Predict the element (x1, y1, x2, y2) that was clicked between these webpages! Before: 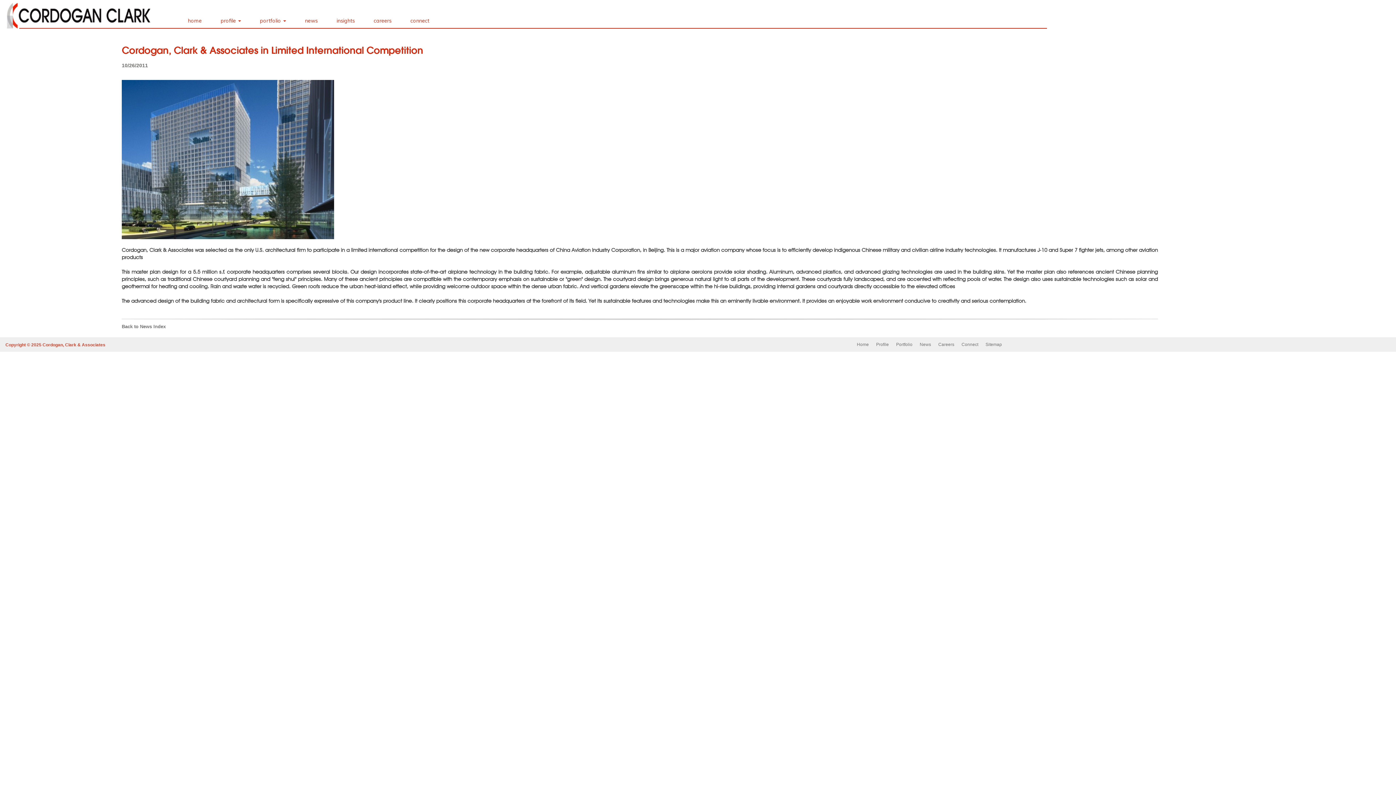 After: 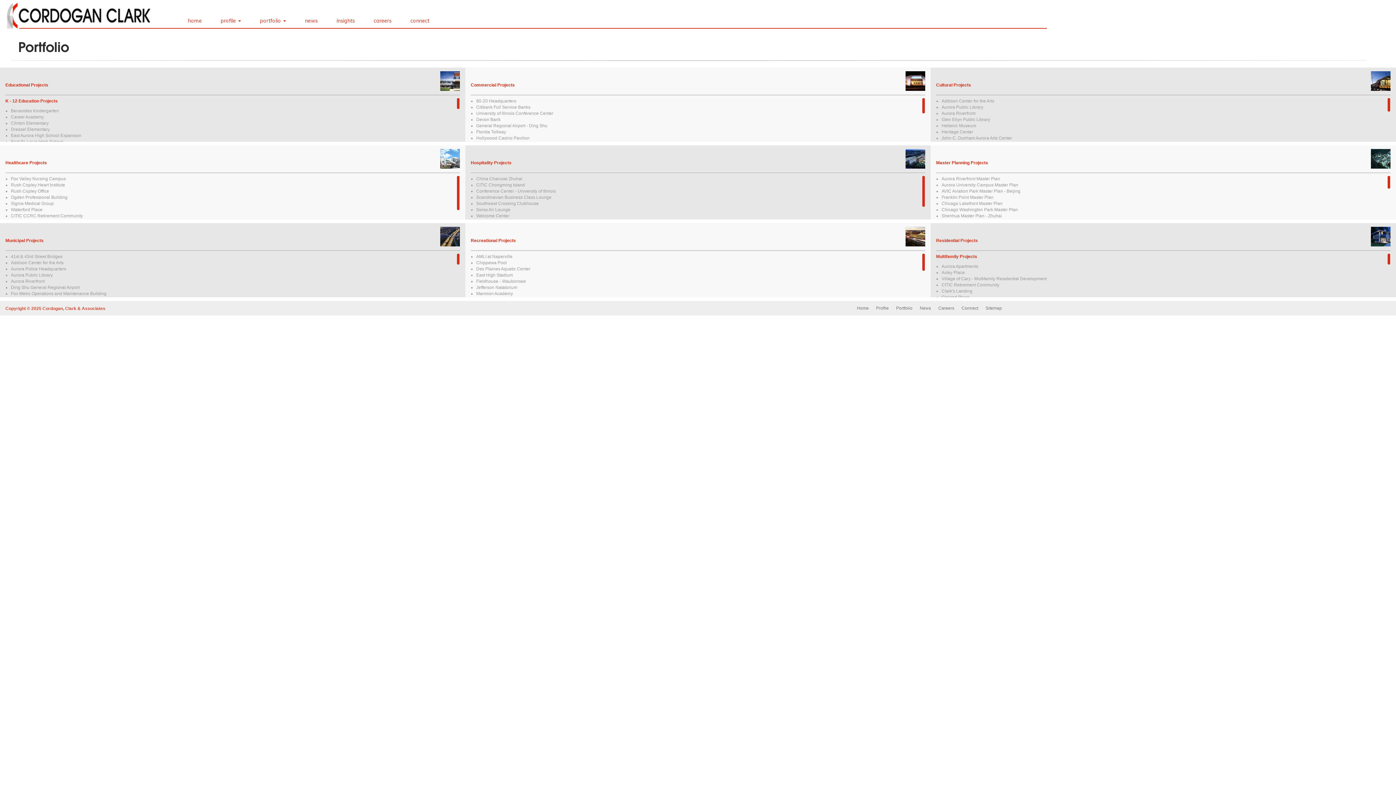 Action: label: Portfolio bbox: (896, 338, 912, 350)